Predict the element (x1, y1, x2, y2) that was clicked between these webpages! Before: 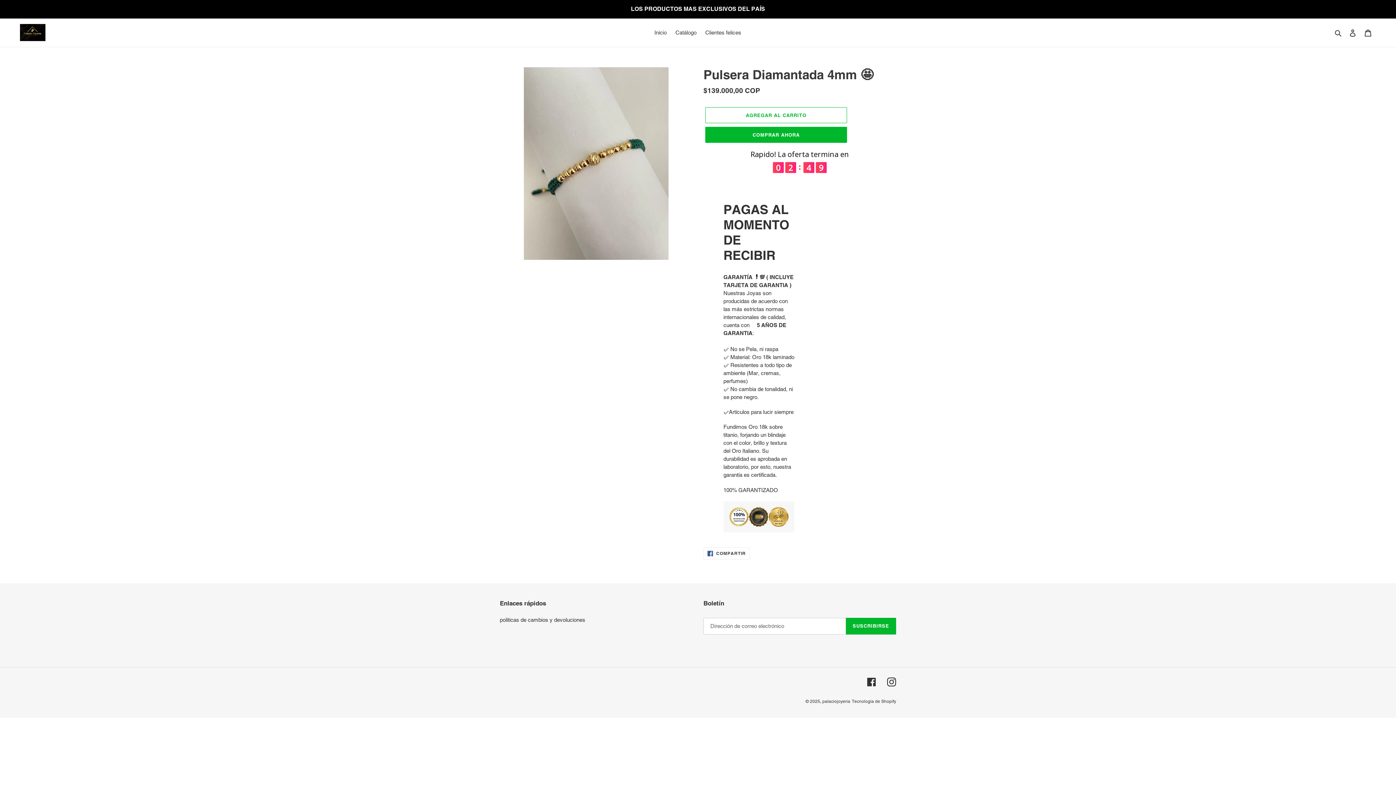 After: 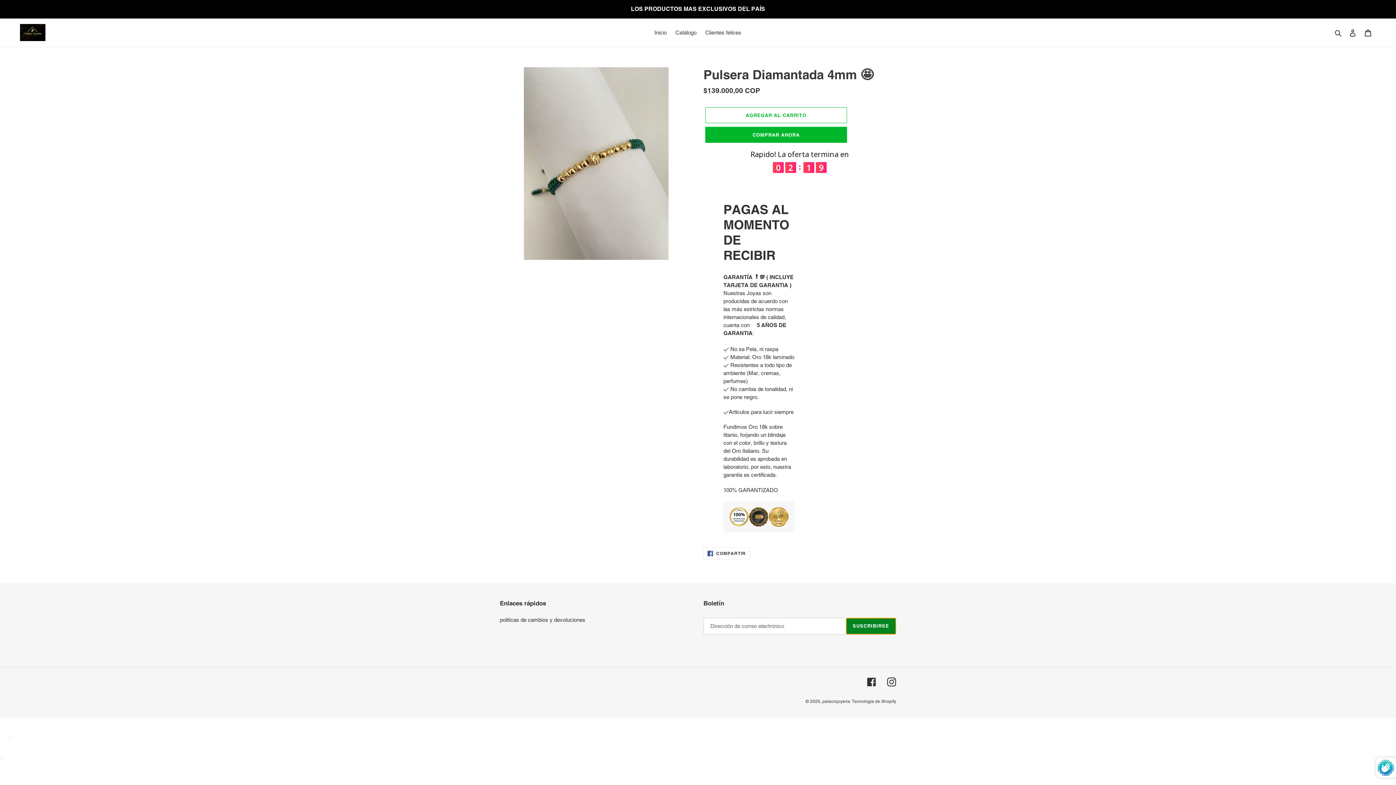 Action: bbox: (846, 618, 896, 634) label: SUSCRIBIRSE